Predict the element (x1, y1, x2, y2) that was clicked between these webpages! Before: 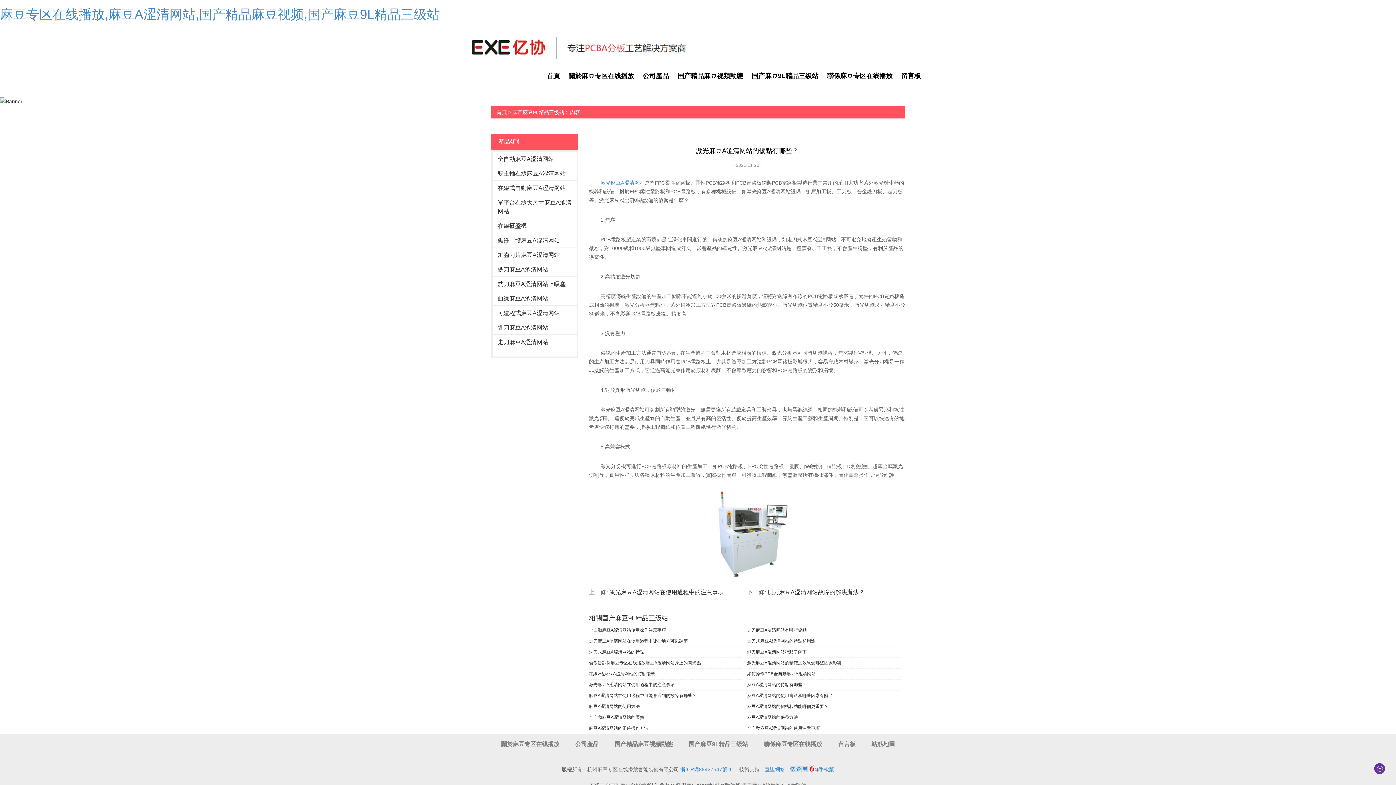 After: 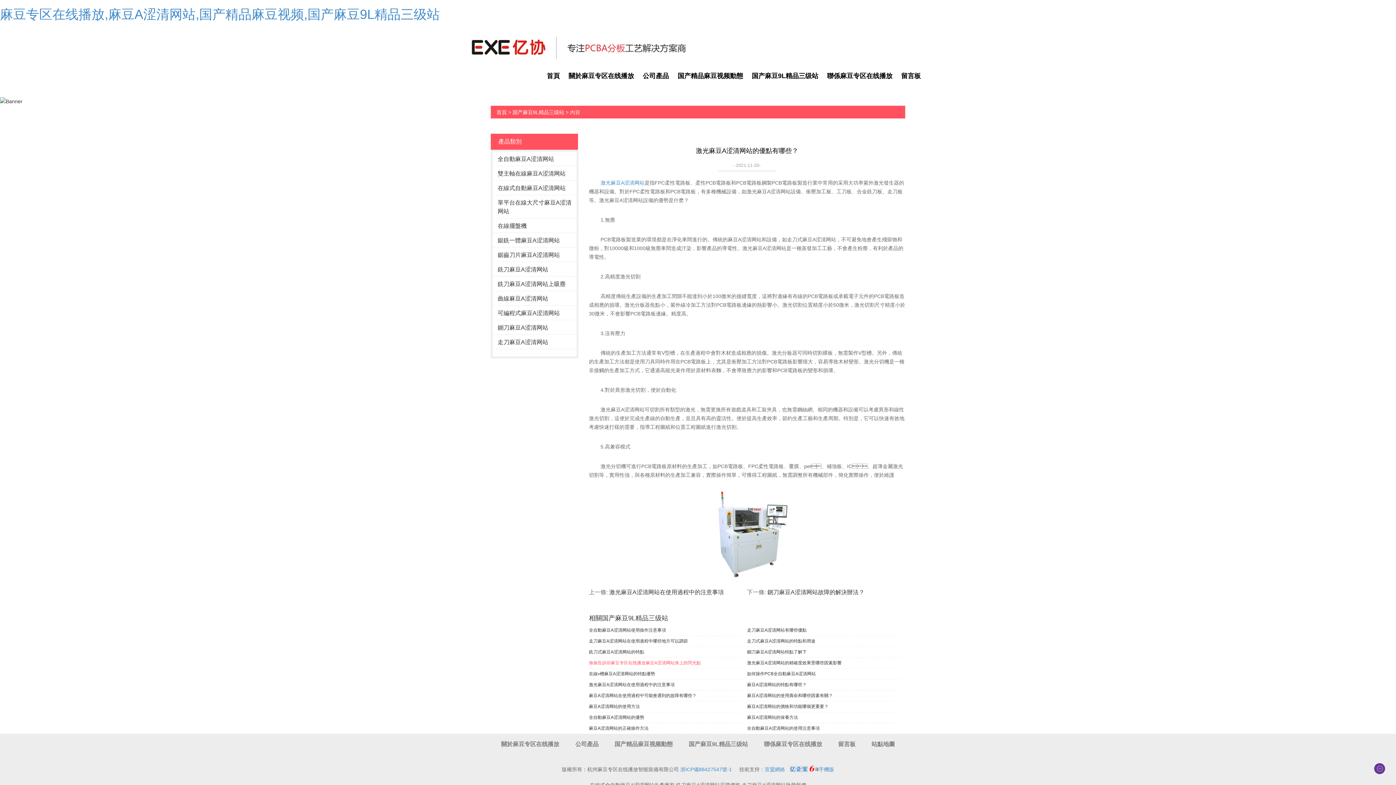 Action: bbox: (589, 657, 742, 669) label: 偷偷告訴你麻豆专区在线播放麻豆A涩清网站身上的閃光點